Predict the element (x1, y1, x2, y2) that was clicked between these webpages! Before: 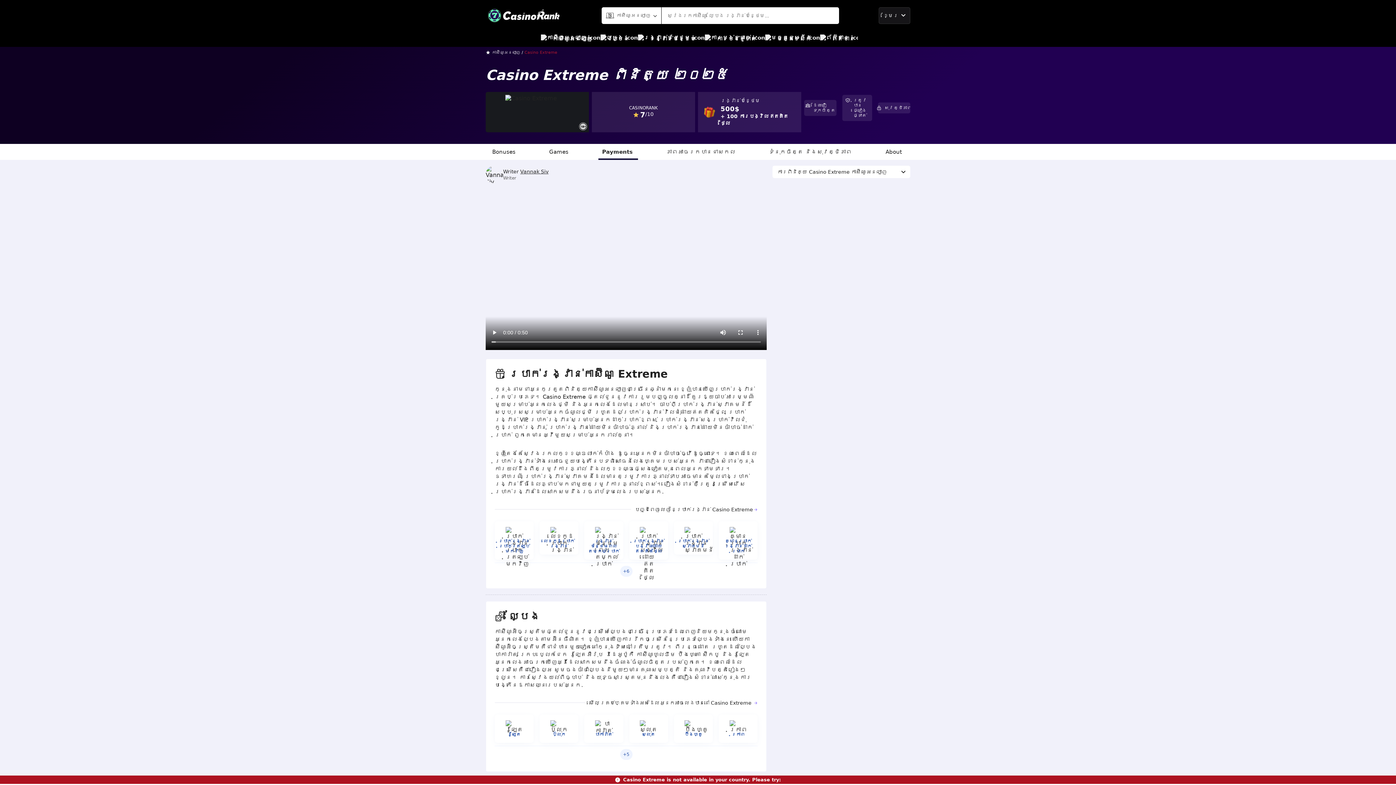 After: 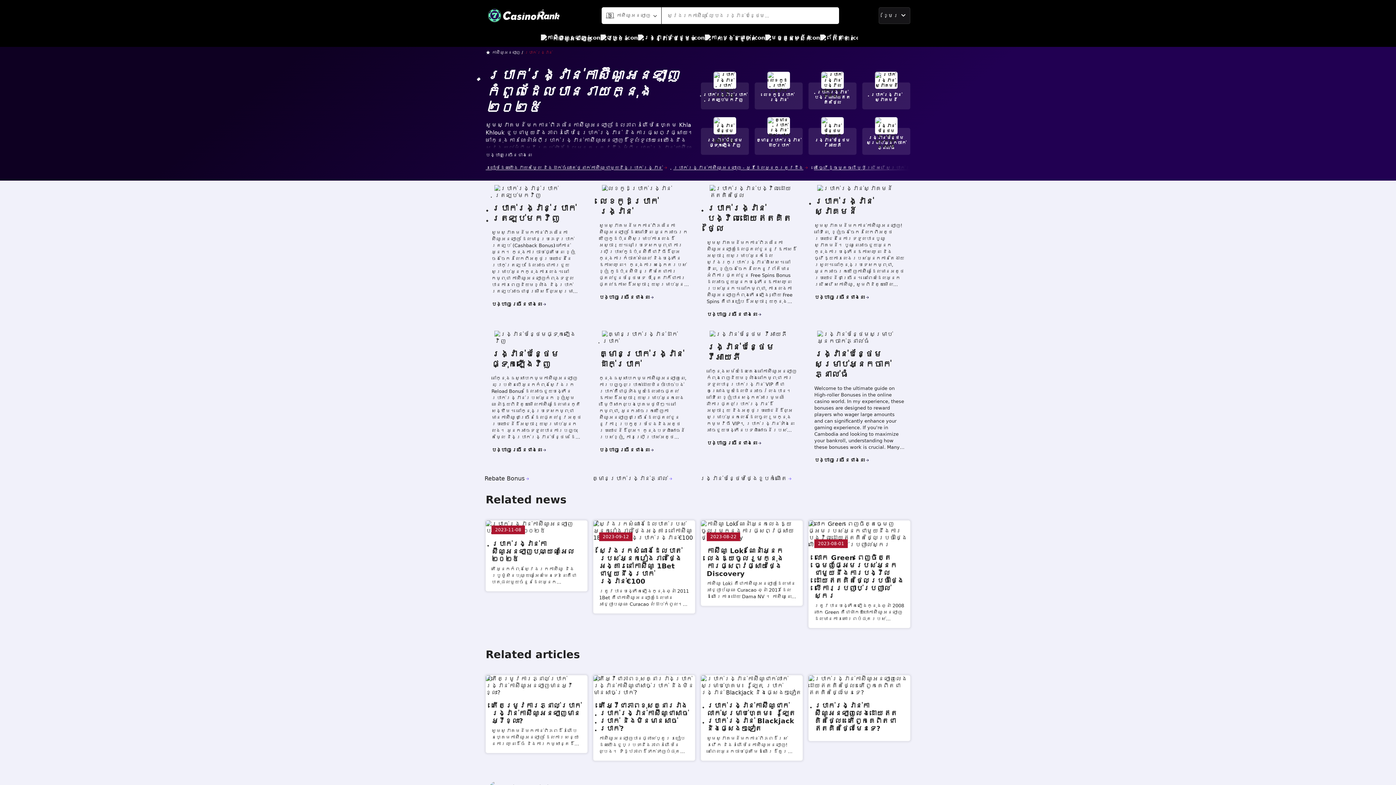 Action: label: រង្វាន់បន្ថែម bbox: (638, 30, 696, 46)